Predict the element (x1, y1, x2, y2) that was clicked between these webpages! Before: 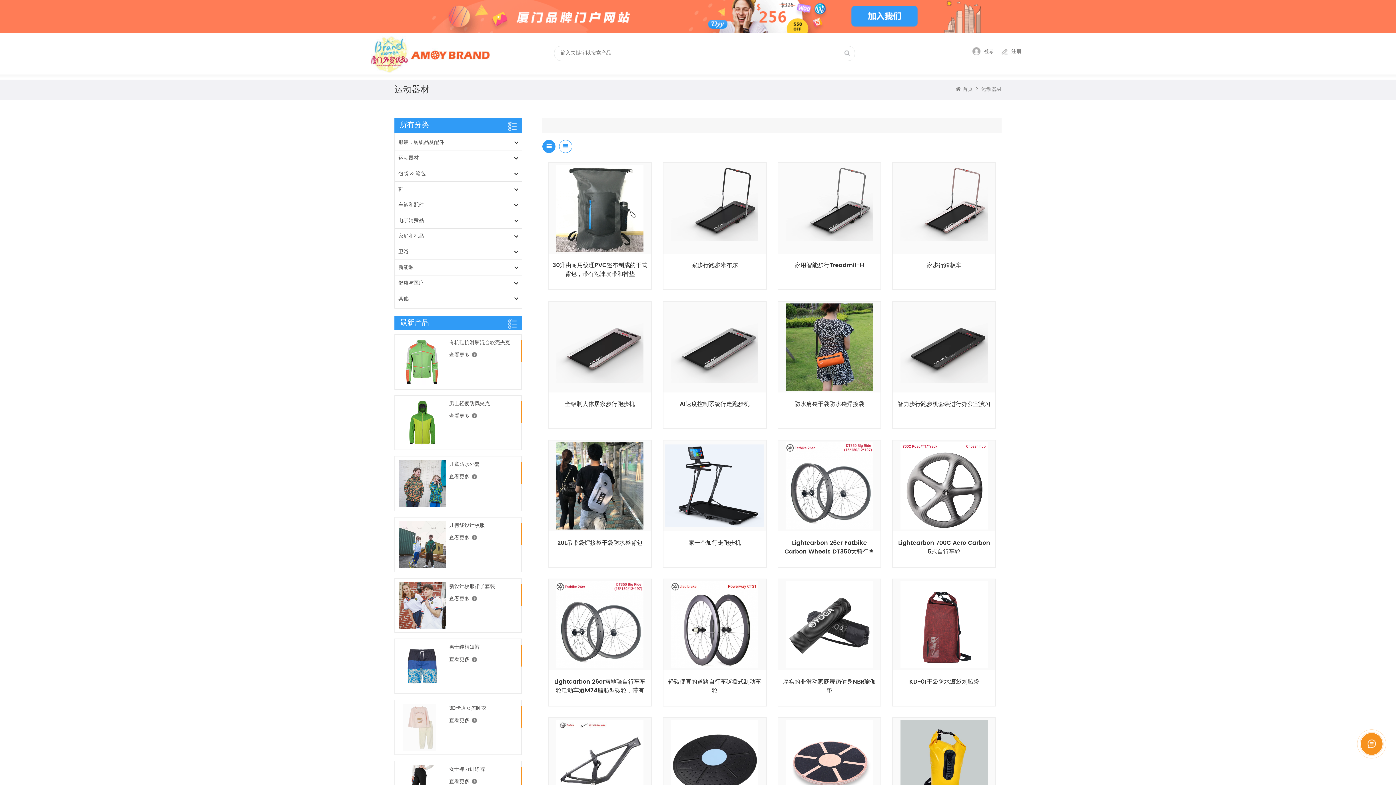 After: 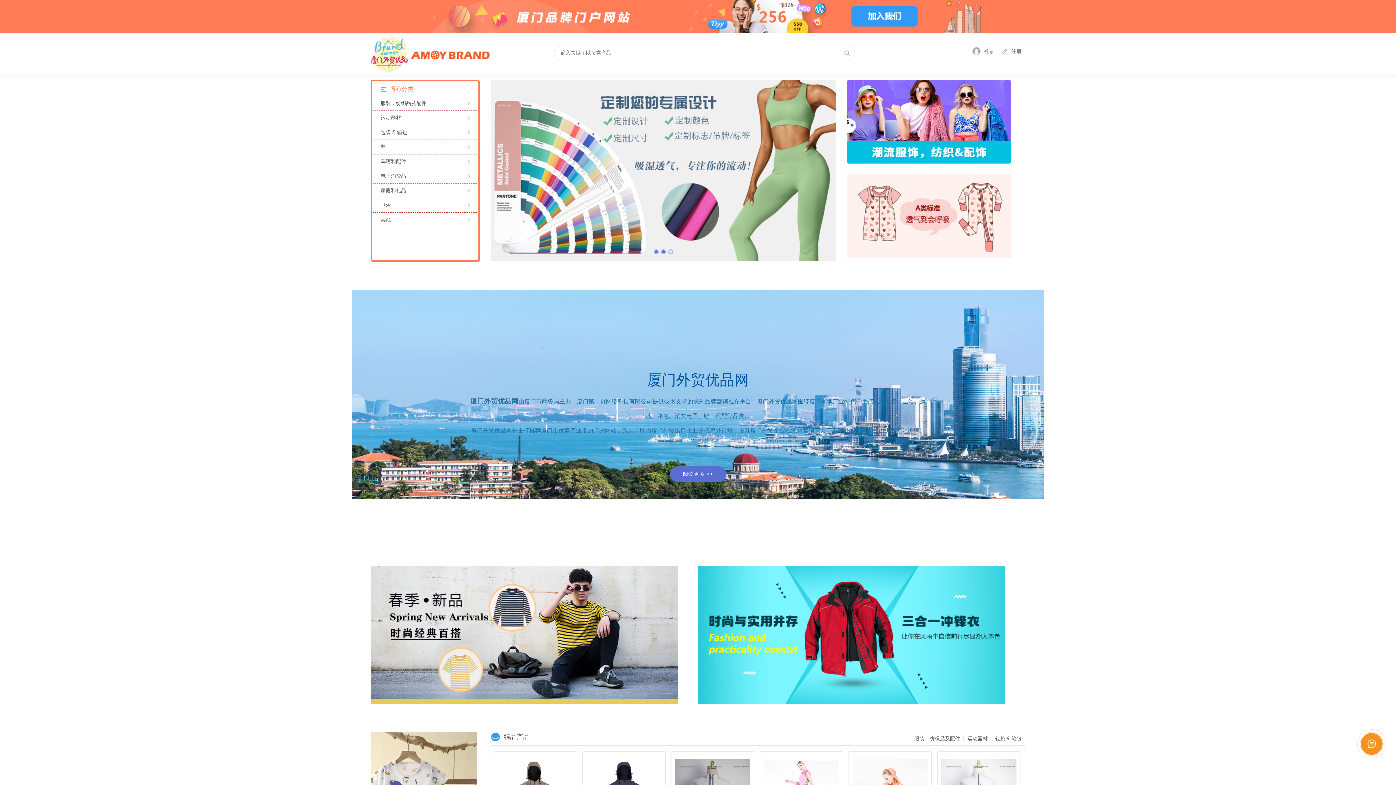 Action: bbox: (370, 42, 490, 62)